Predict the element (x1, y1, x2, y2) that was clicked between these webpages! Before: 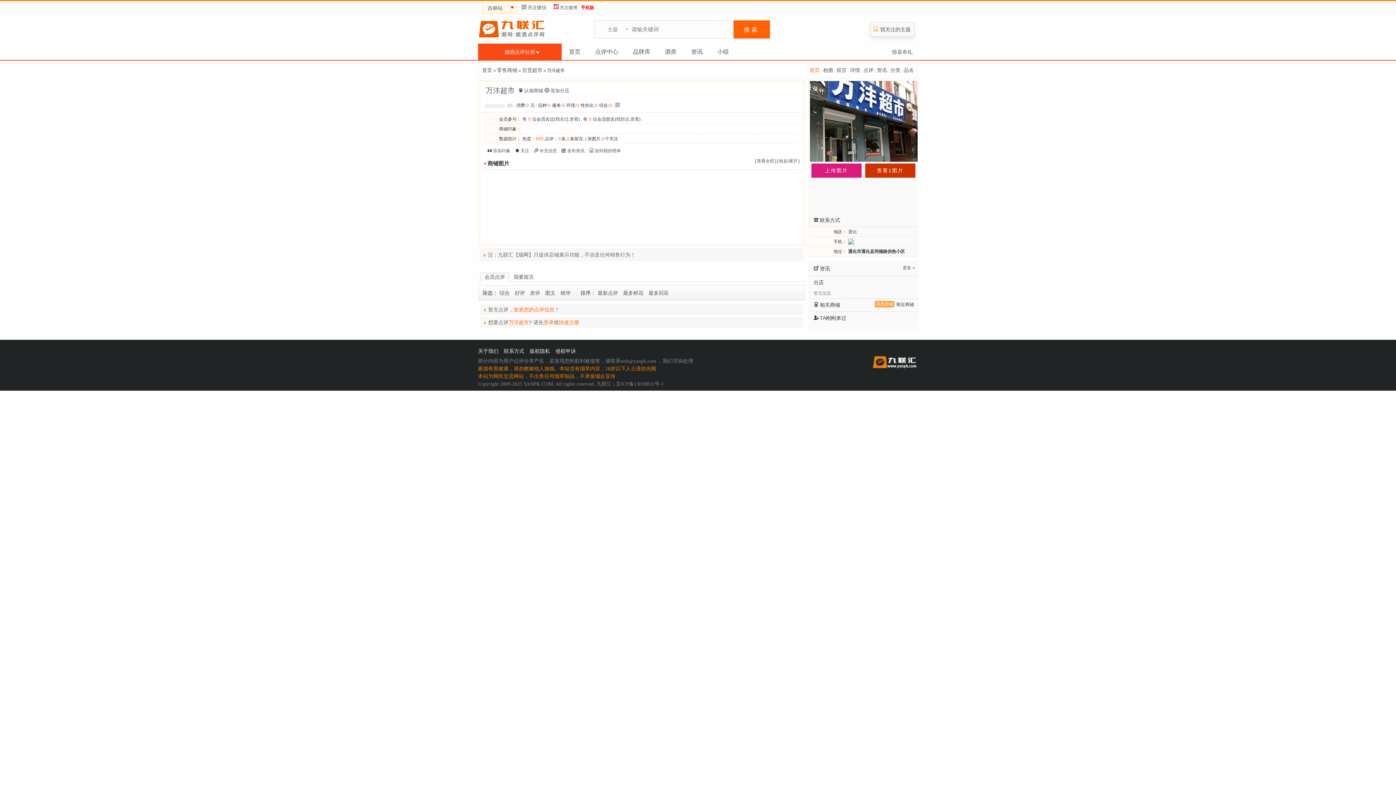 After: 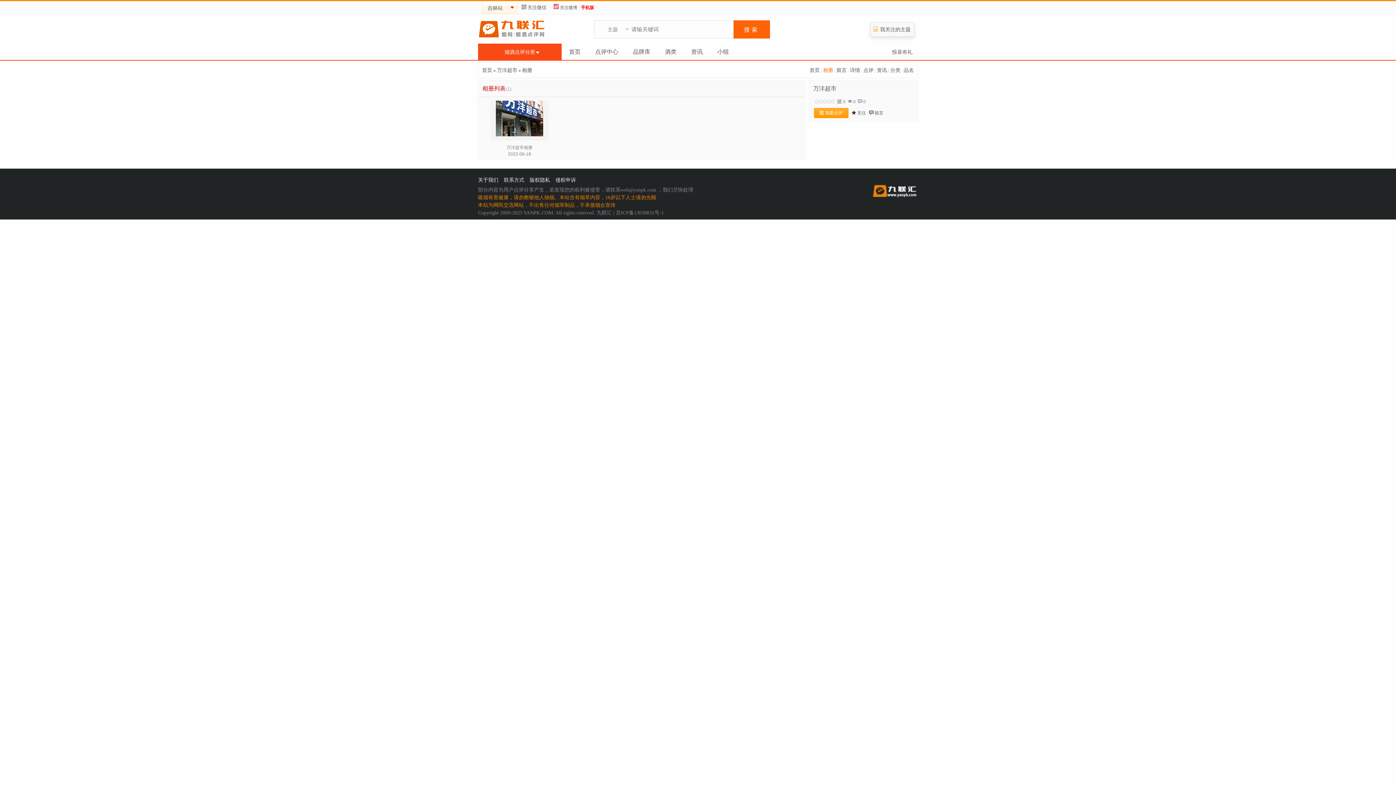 Action: label: 查看1图片 bbox: (865, 163, 915, 177)